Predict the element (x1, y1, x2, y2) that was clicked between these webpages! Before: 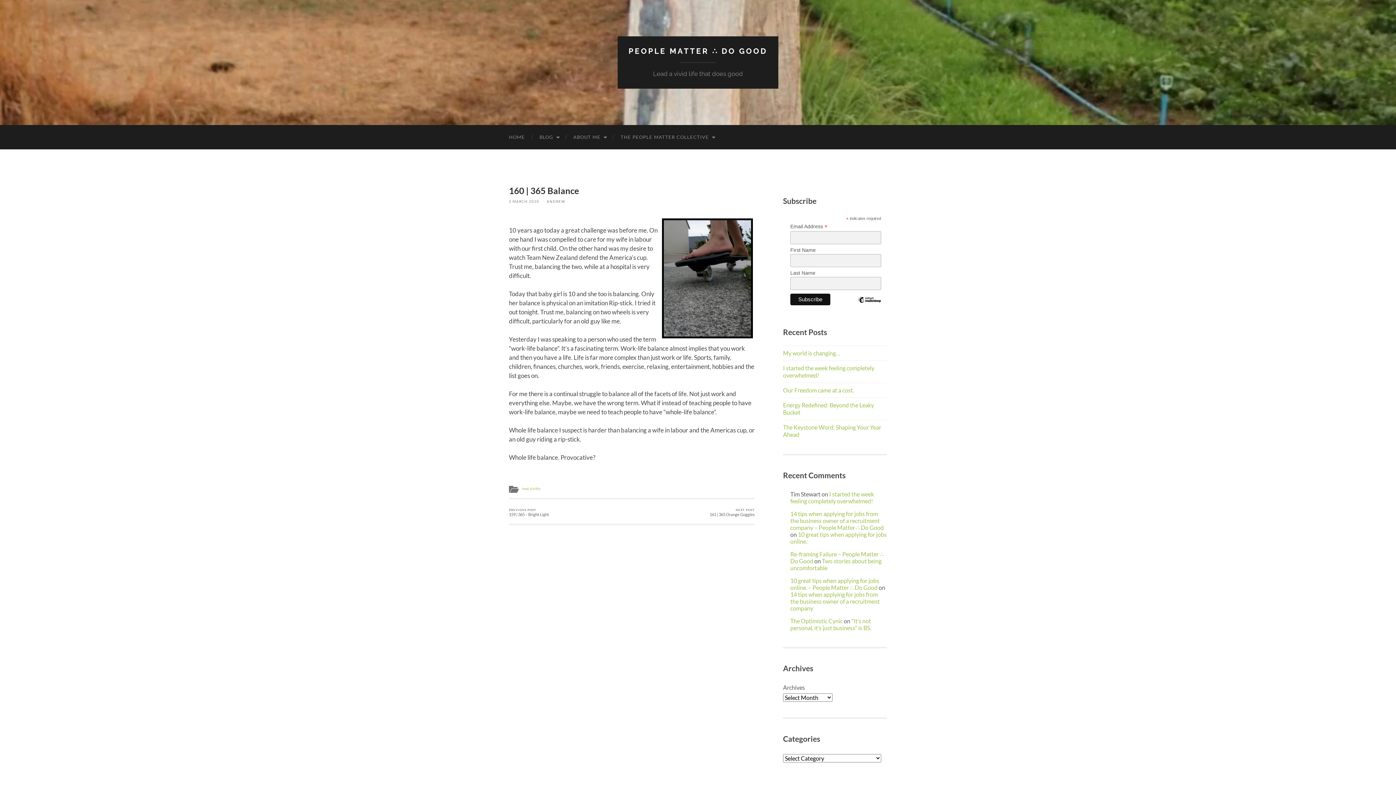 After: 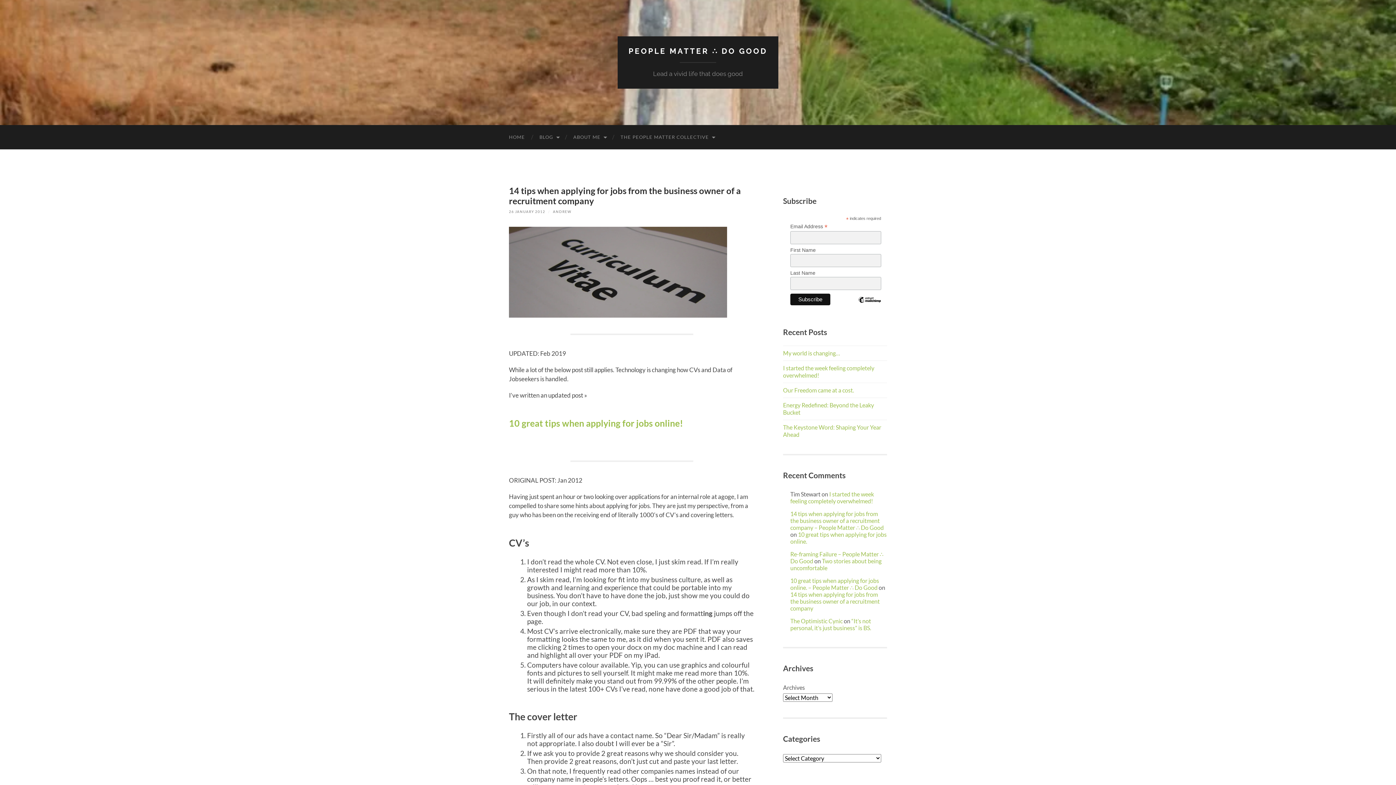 Action: bbox: (790, 510, 884, 531) label: 14 tips when applying for jobs from the business owner of a recruitment company – People Matter ∴ Do Good